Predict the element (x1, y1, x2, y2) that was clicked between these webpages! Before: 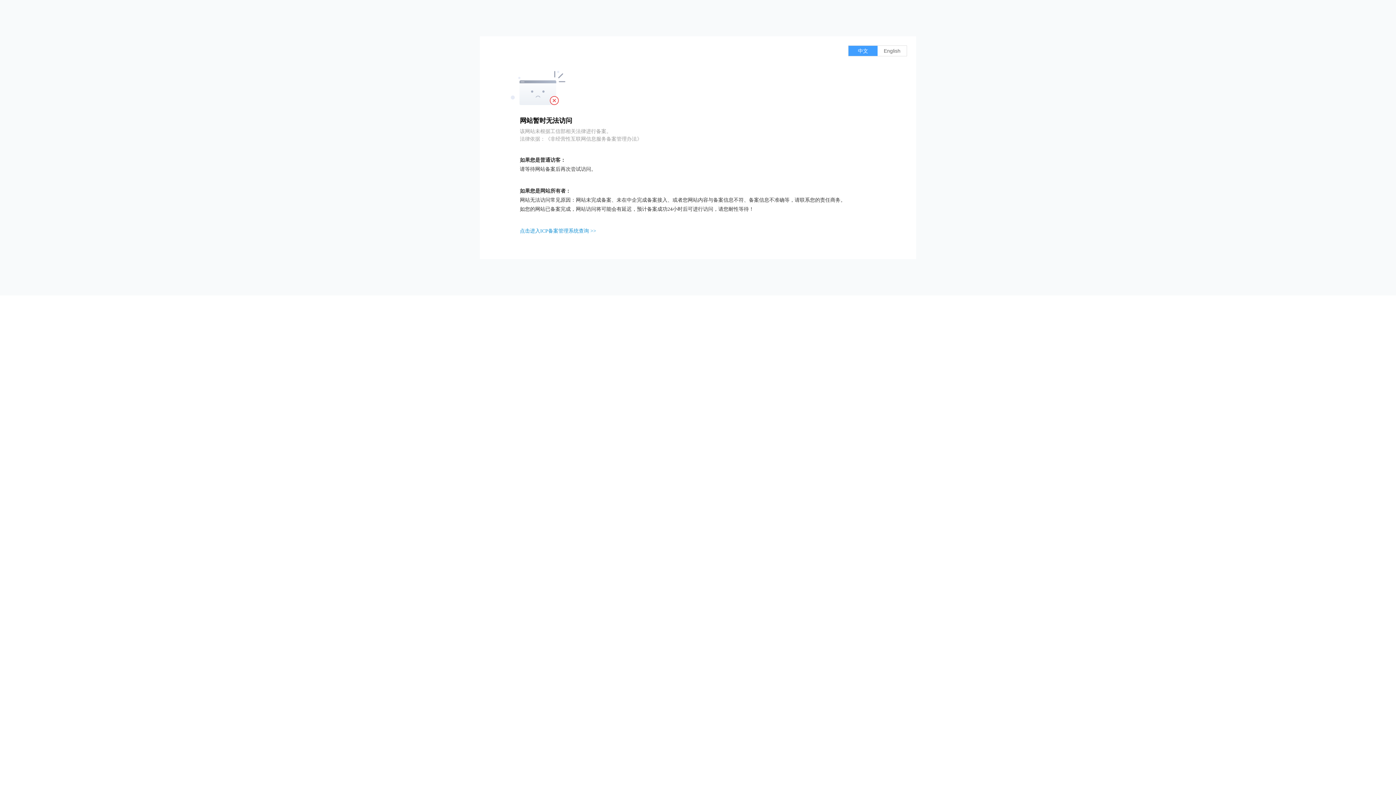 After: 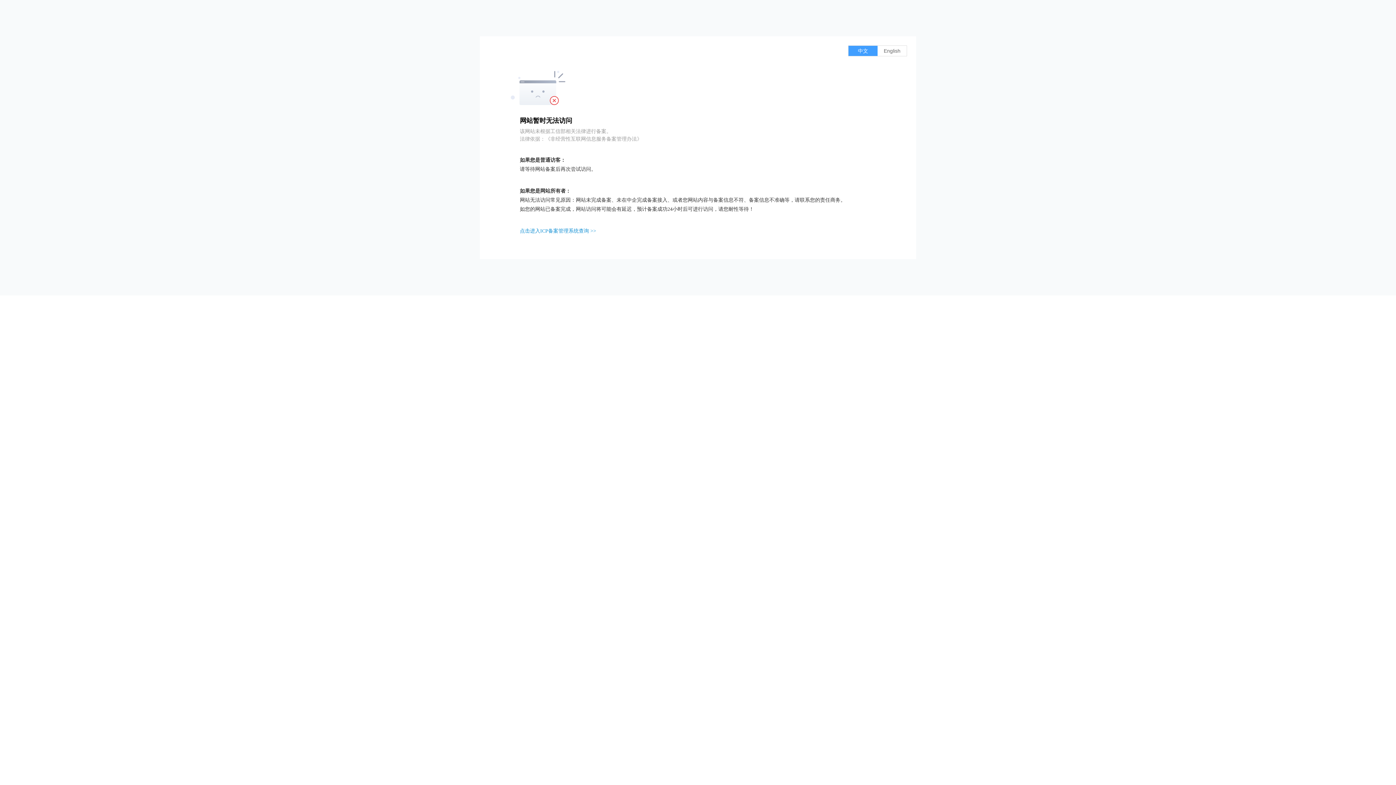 Action: label: 点击进入ICP备案管理系统查询 >> bbox: (520, 228, 596, 233)